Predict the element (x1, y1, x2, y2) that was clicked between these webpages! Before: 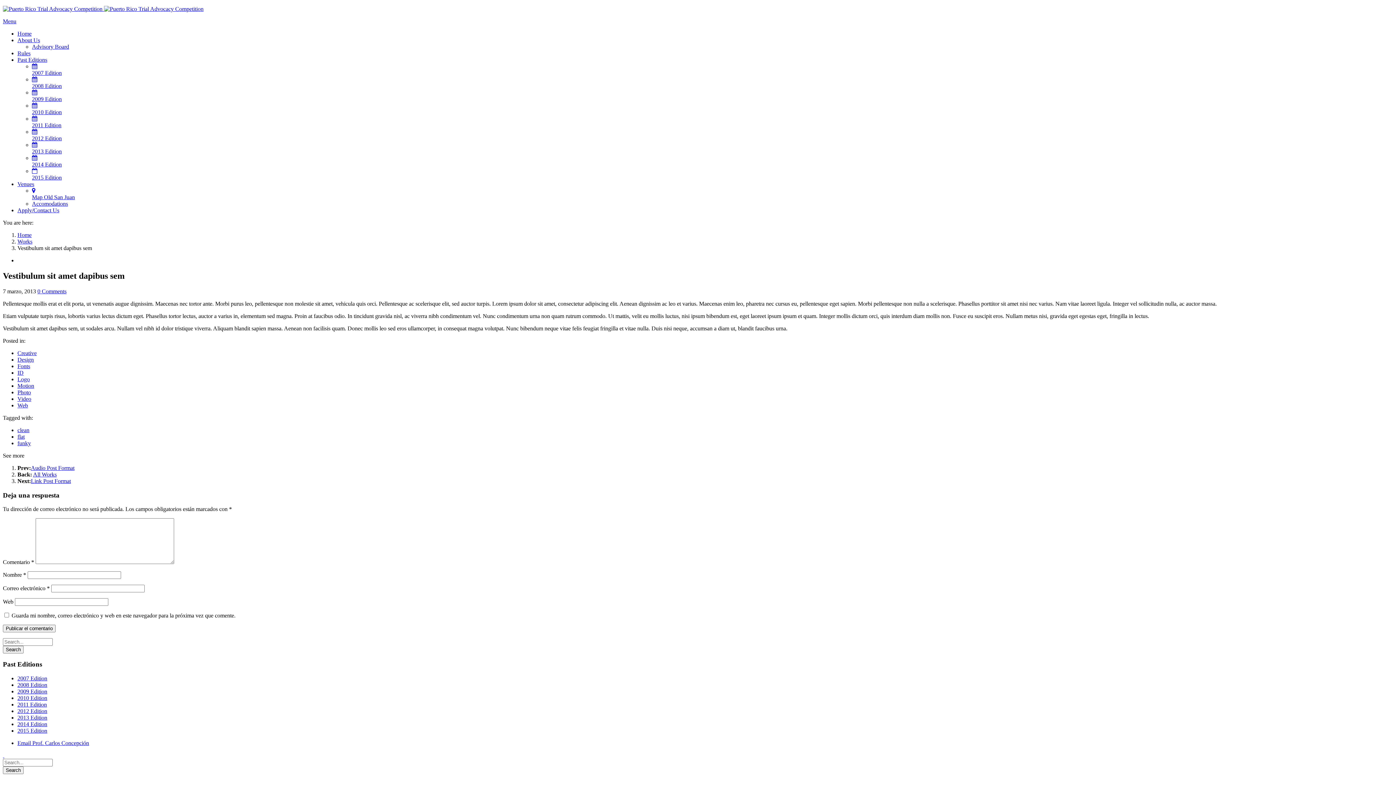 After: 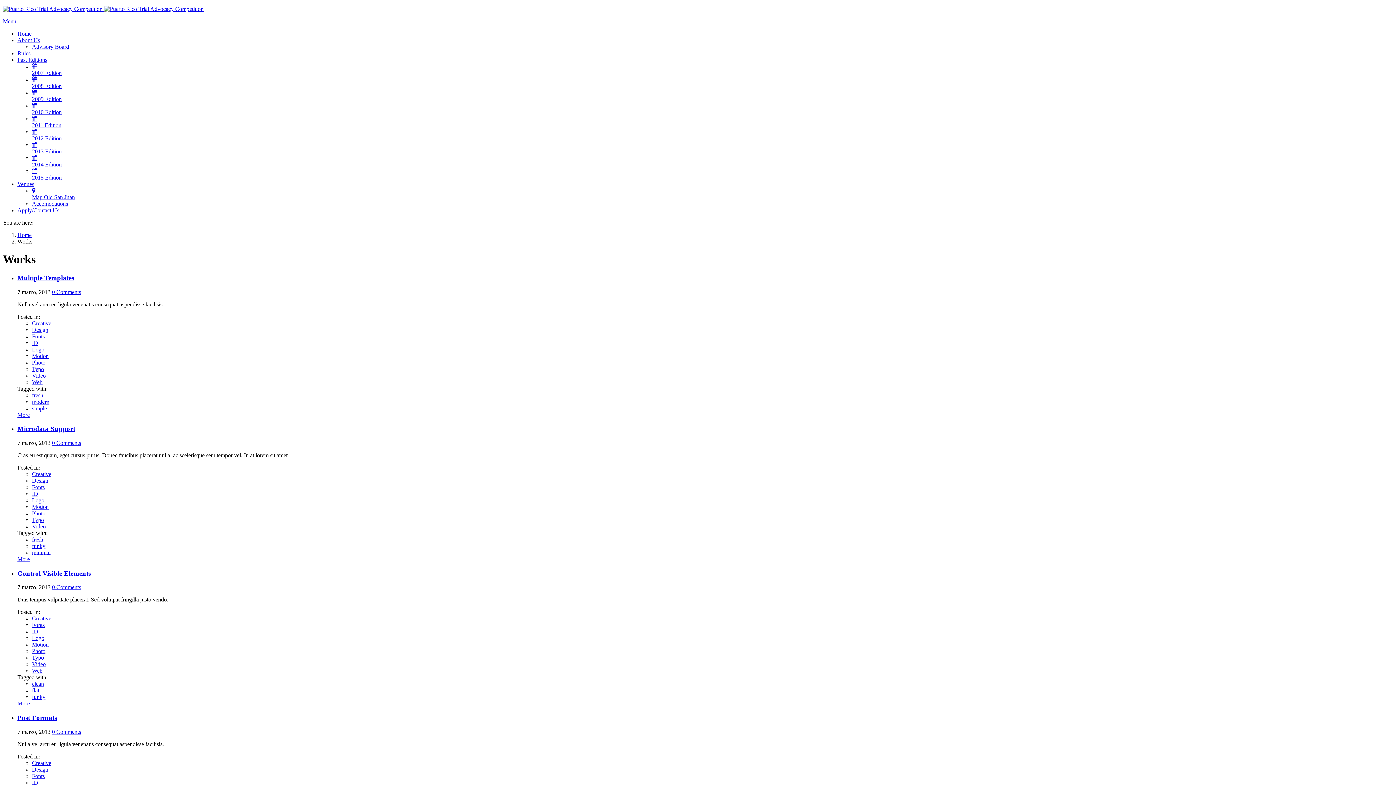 Action: bbox: (33, 471, 56, 477) label: All Works